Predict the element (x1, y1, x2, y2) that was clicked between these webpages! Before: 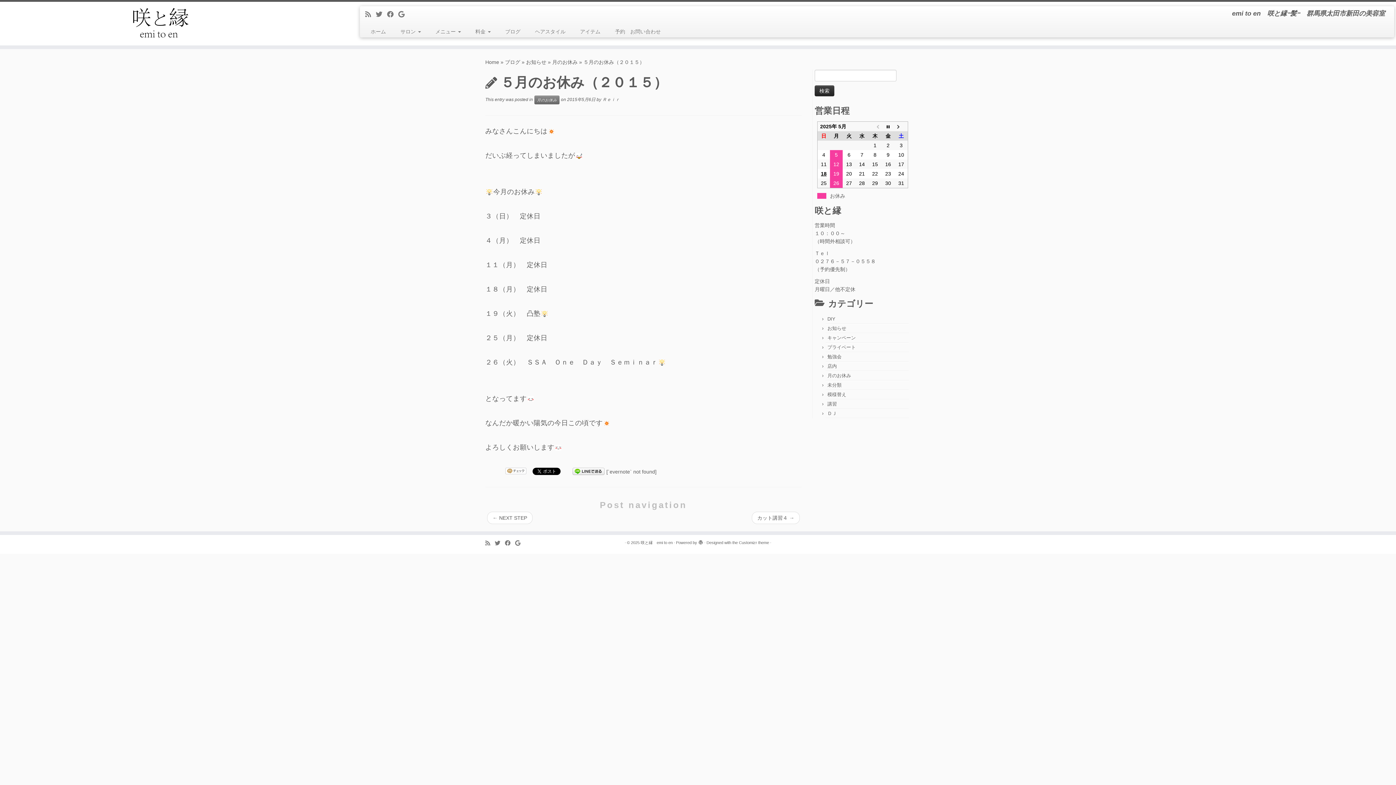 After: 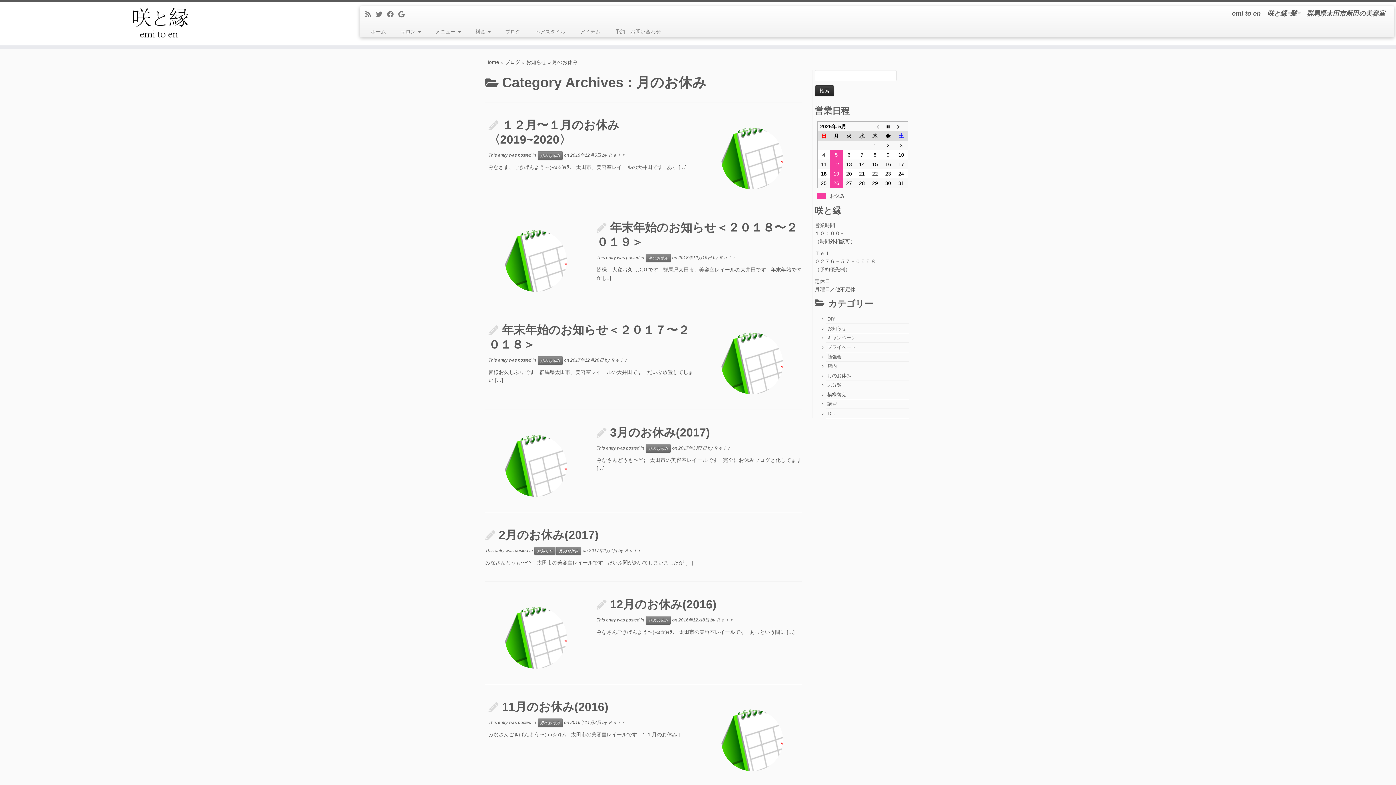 Action: label: 月のお休み bbox: (552, 59, 577, 64)